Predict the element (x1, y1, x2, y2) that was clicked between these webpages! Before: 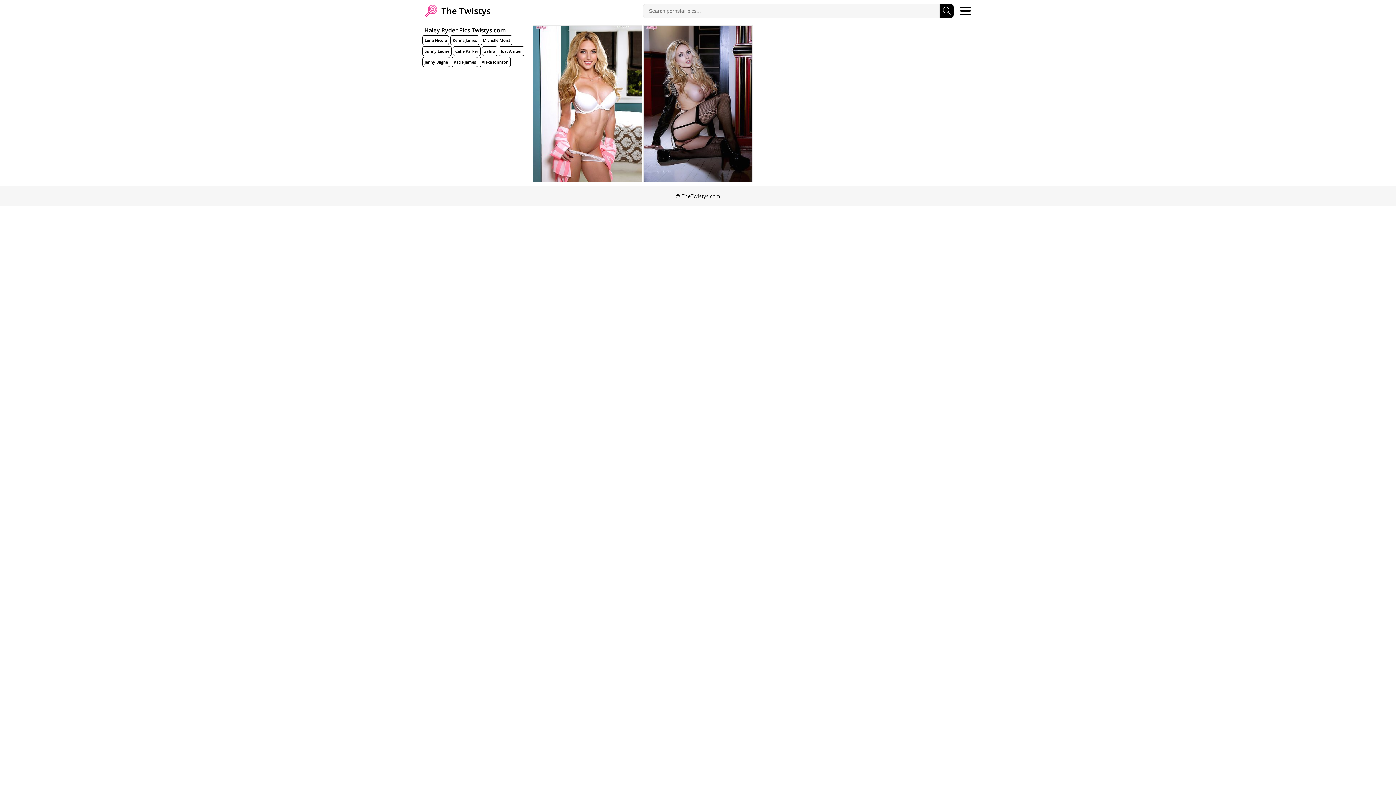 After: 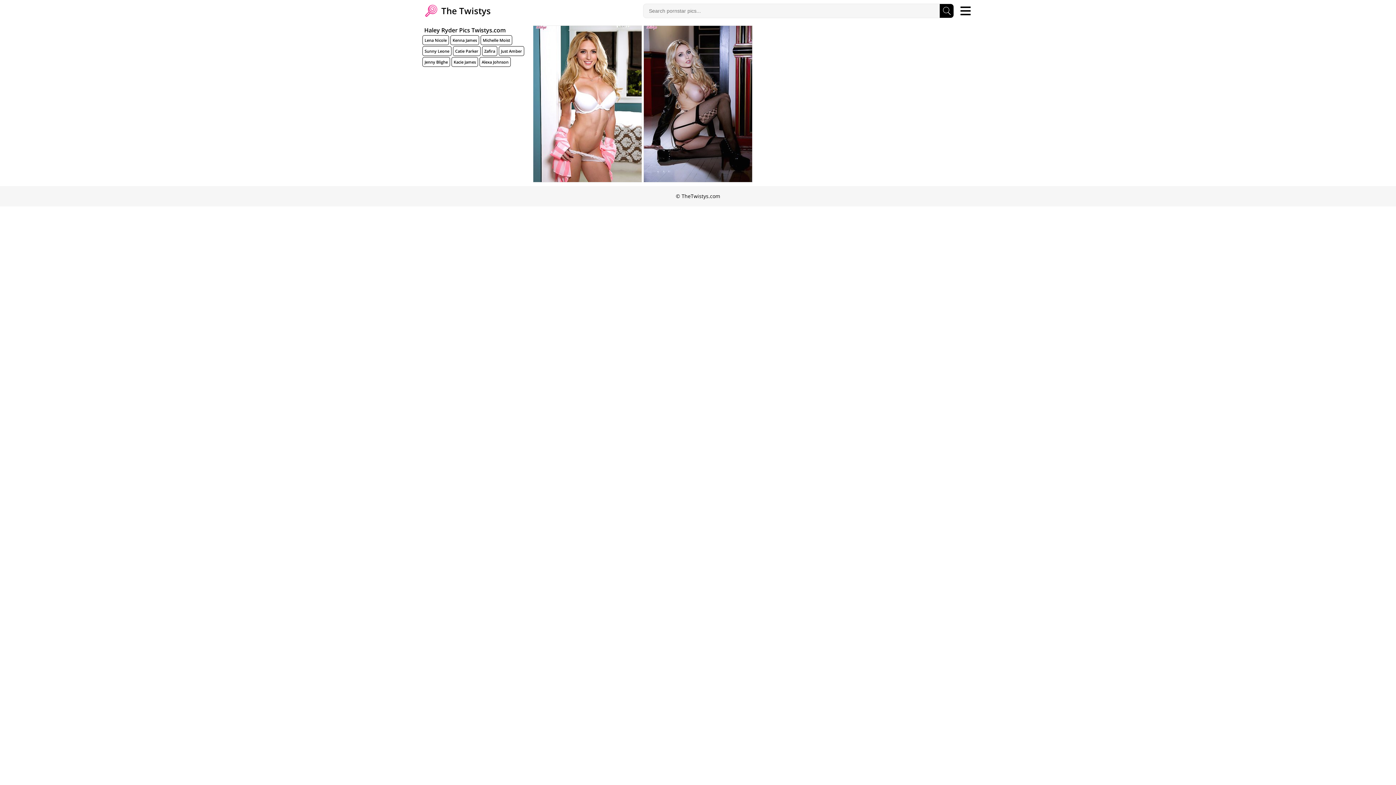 Action: bbox: (533, 25, 642, 182)